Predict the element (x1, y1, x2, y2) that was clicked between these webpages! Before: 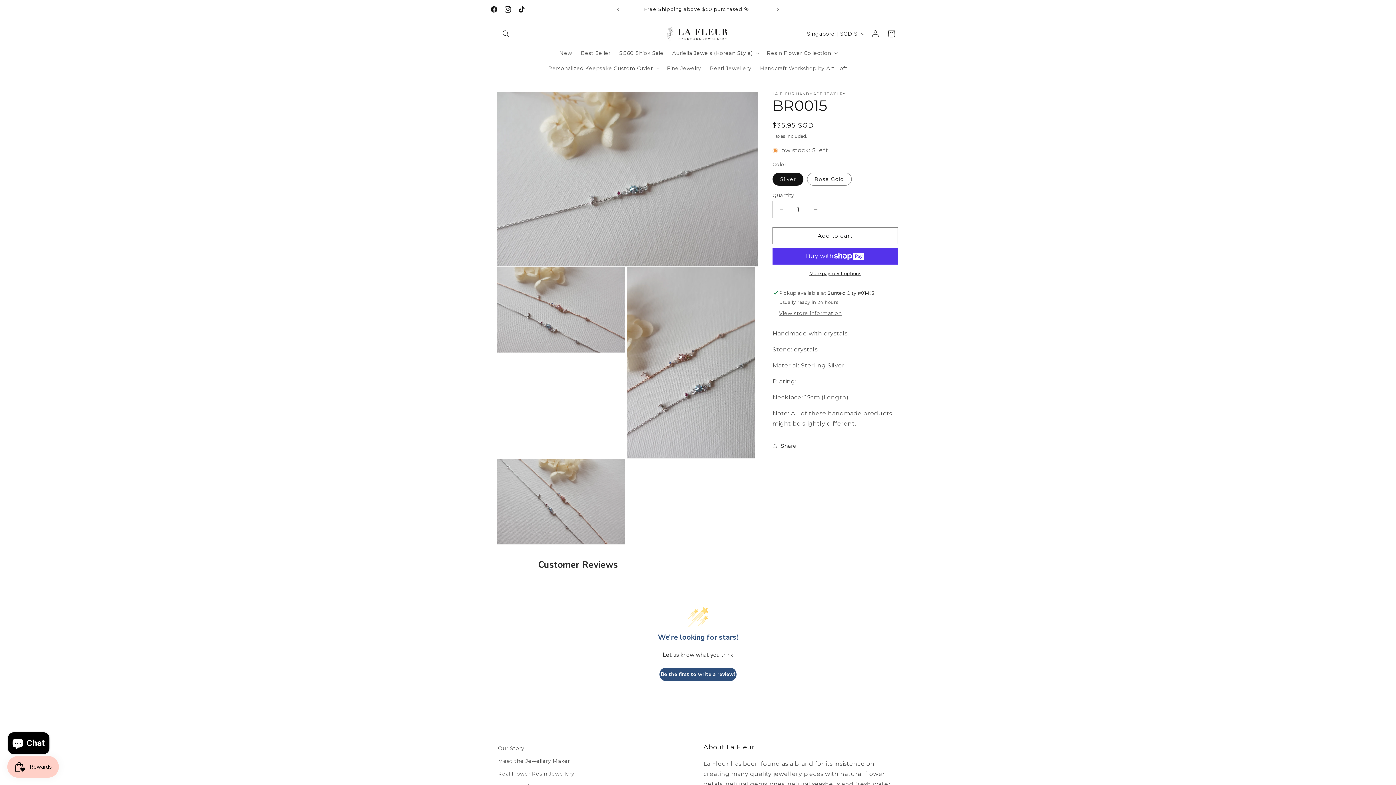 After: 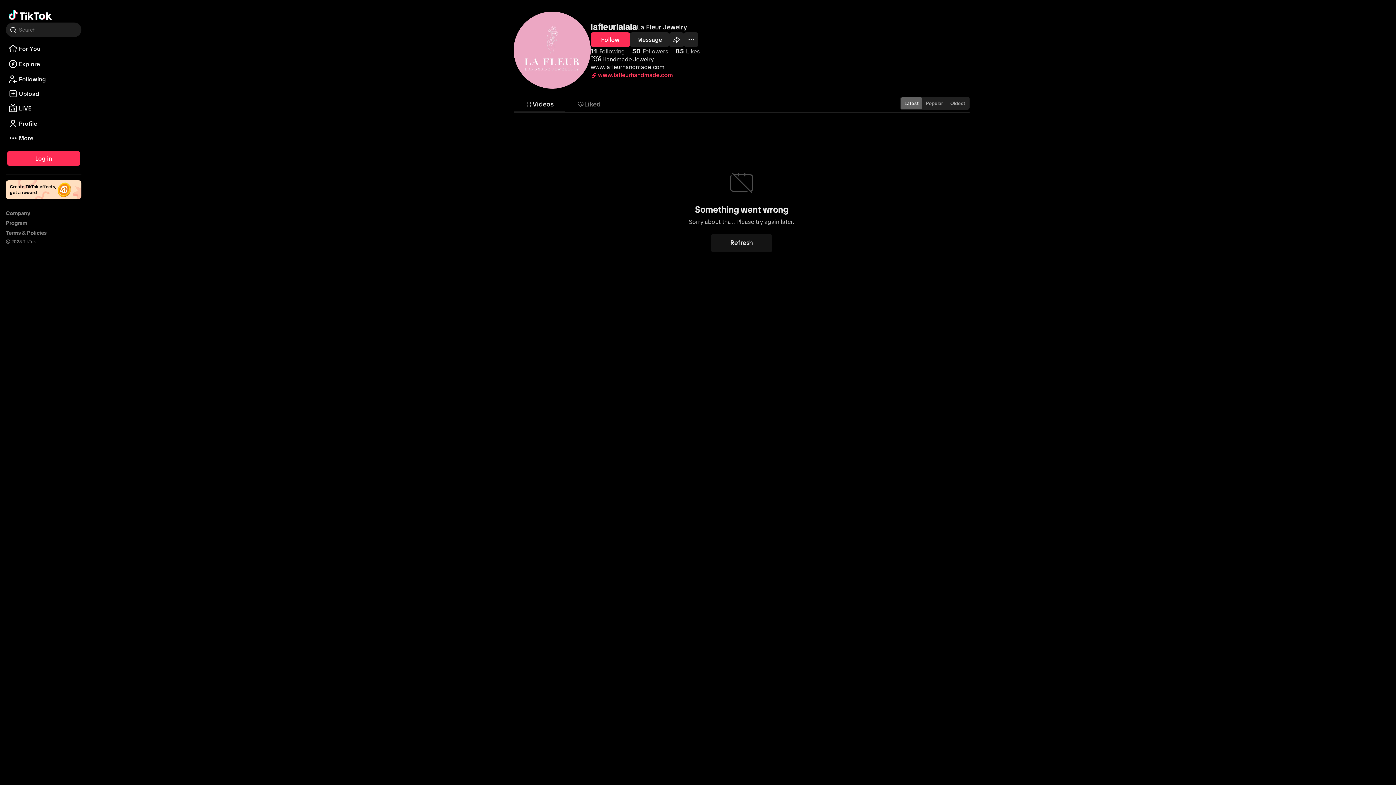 Action: label: TikTok bbox: (514, 2, 528, 16)